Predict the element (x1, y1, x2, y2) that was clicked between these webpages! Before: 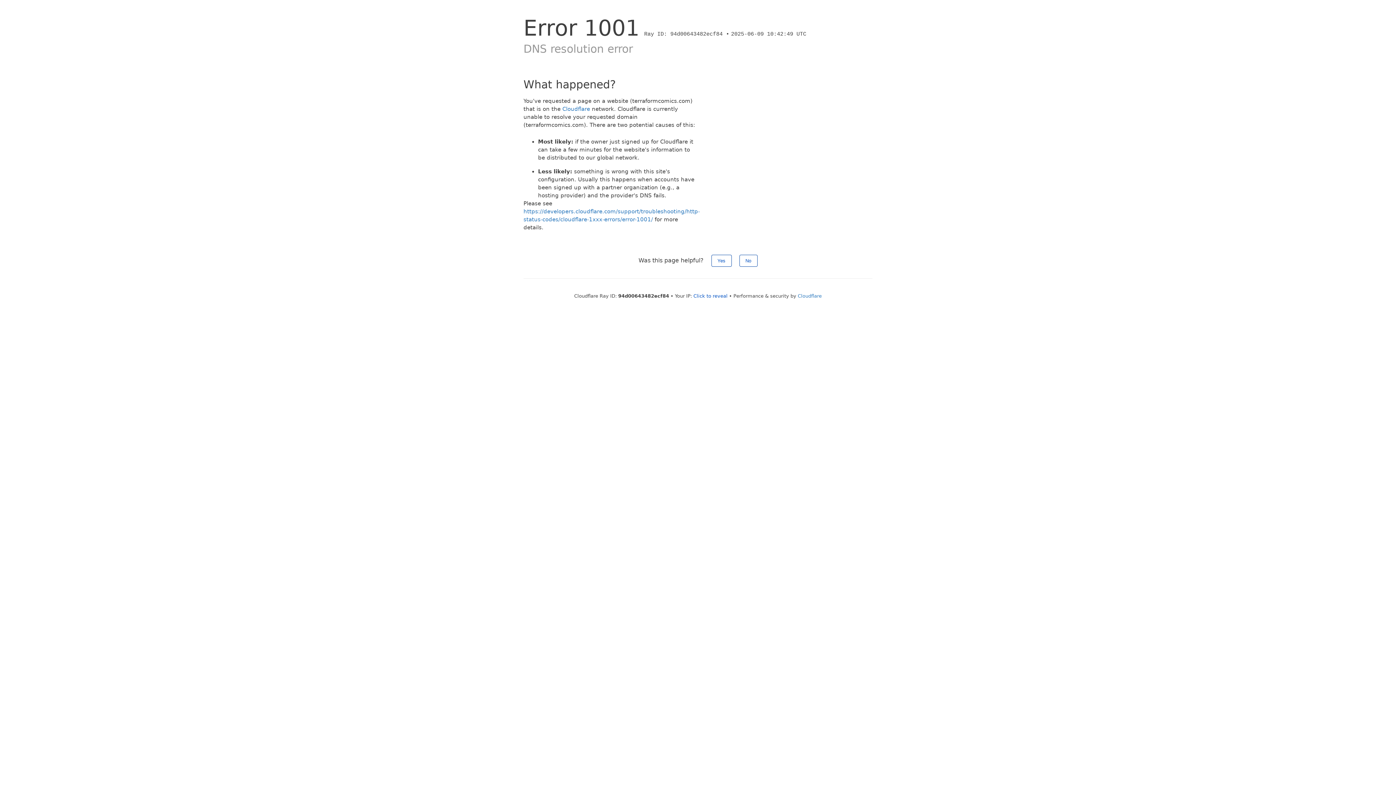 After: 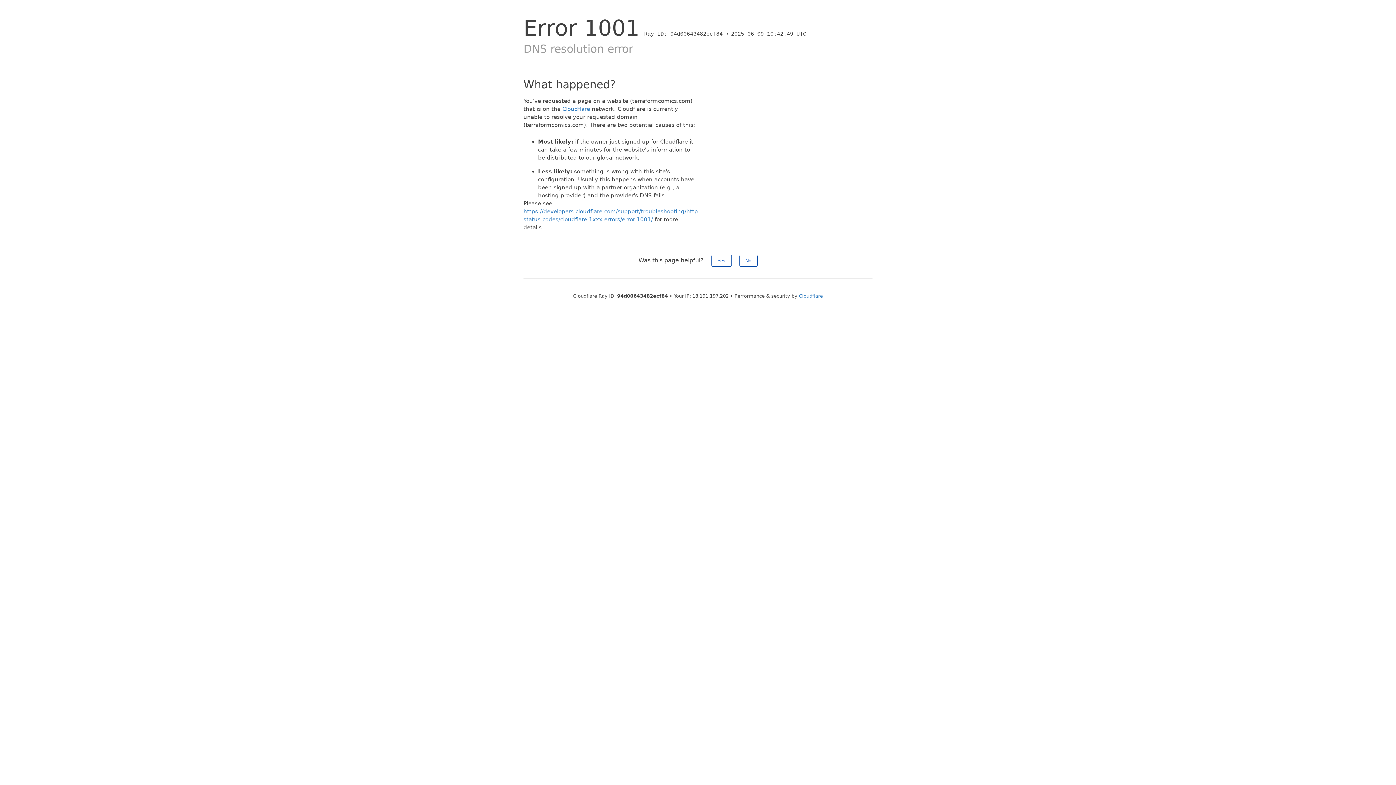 Action: label: Click to reveal bbox: (693, 293, 727, 298)